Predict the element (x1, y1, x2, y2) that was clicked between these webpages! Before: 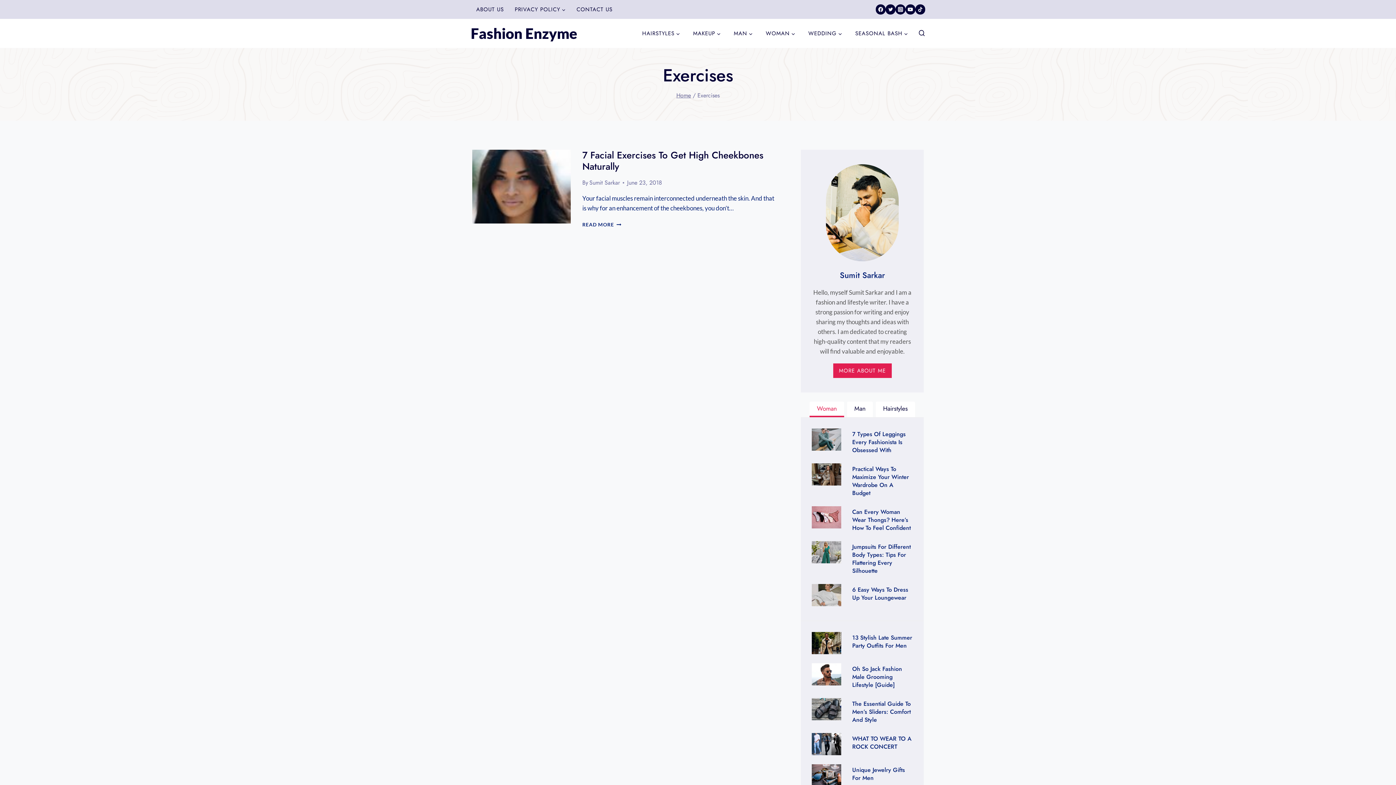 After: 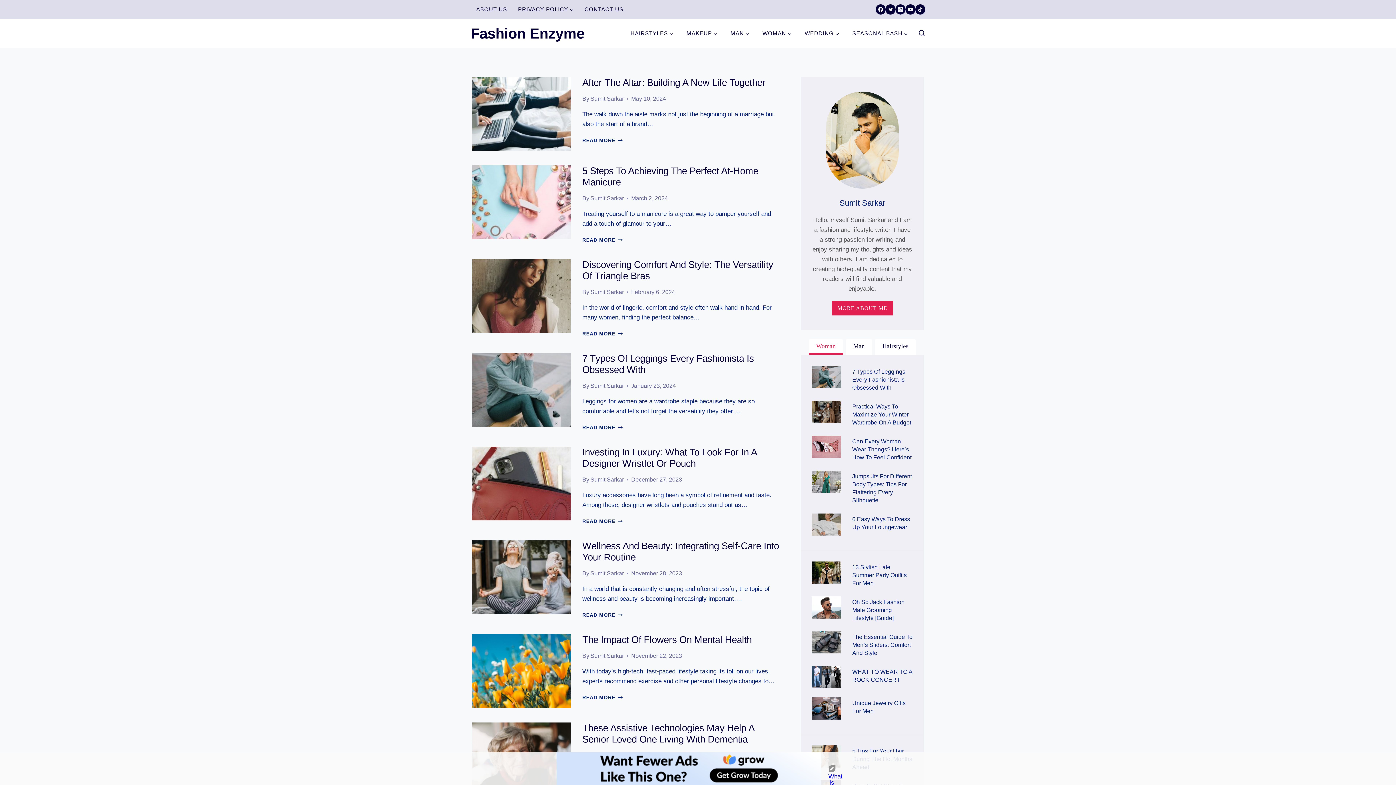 Action: label: Fashion Enzyme bbox: (470, 24, 577, 42)